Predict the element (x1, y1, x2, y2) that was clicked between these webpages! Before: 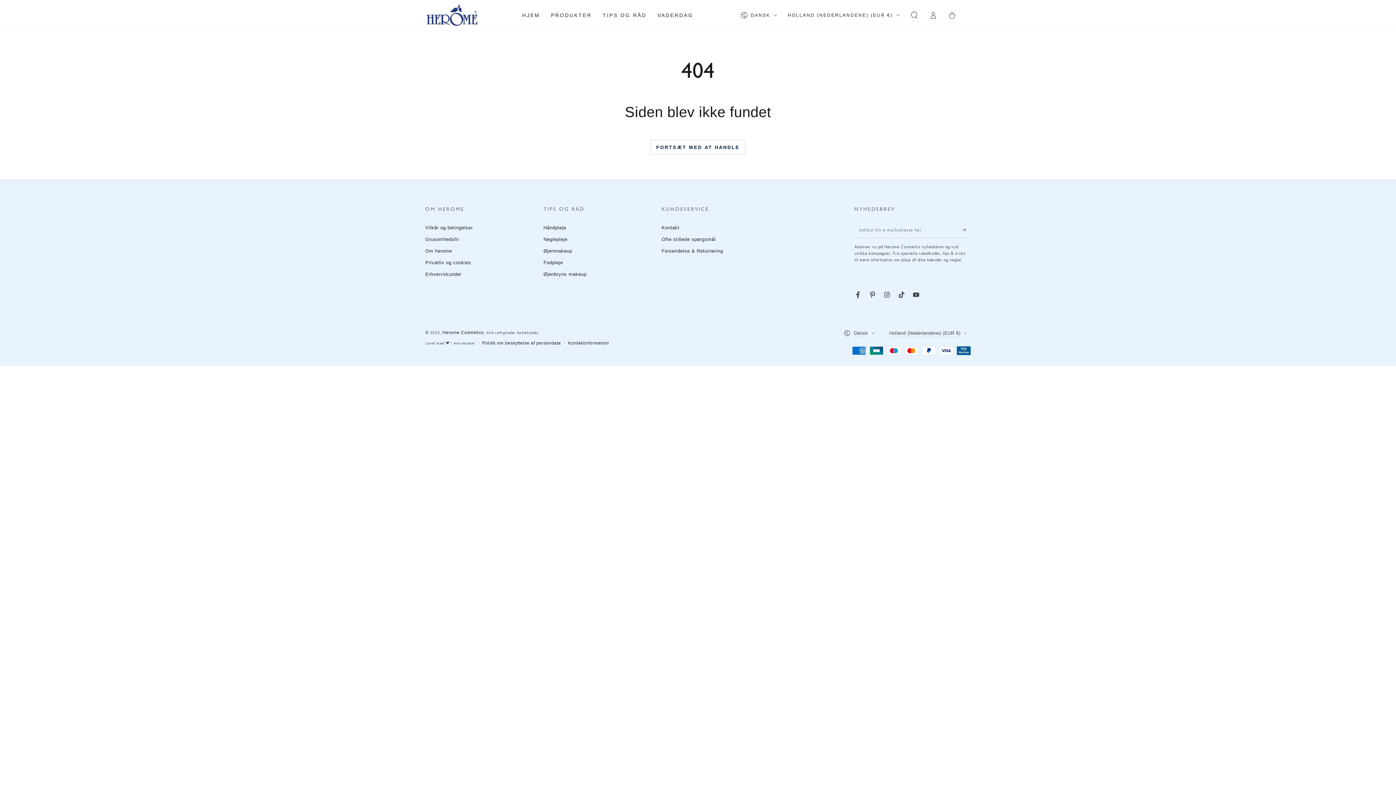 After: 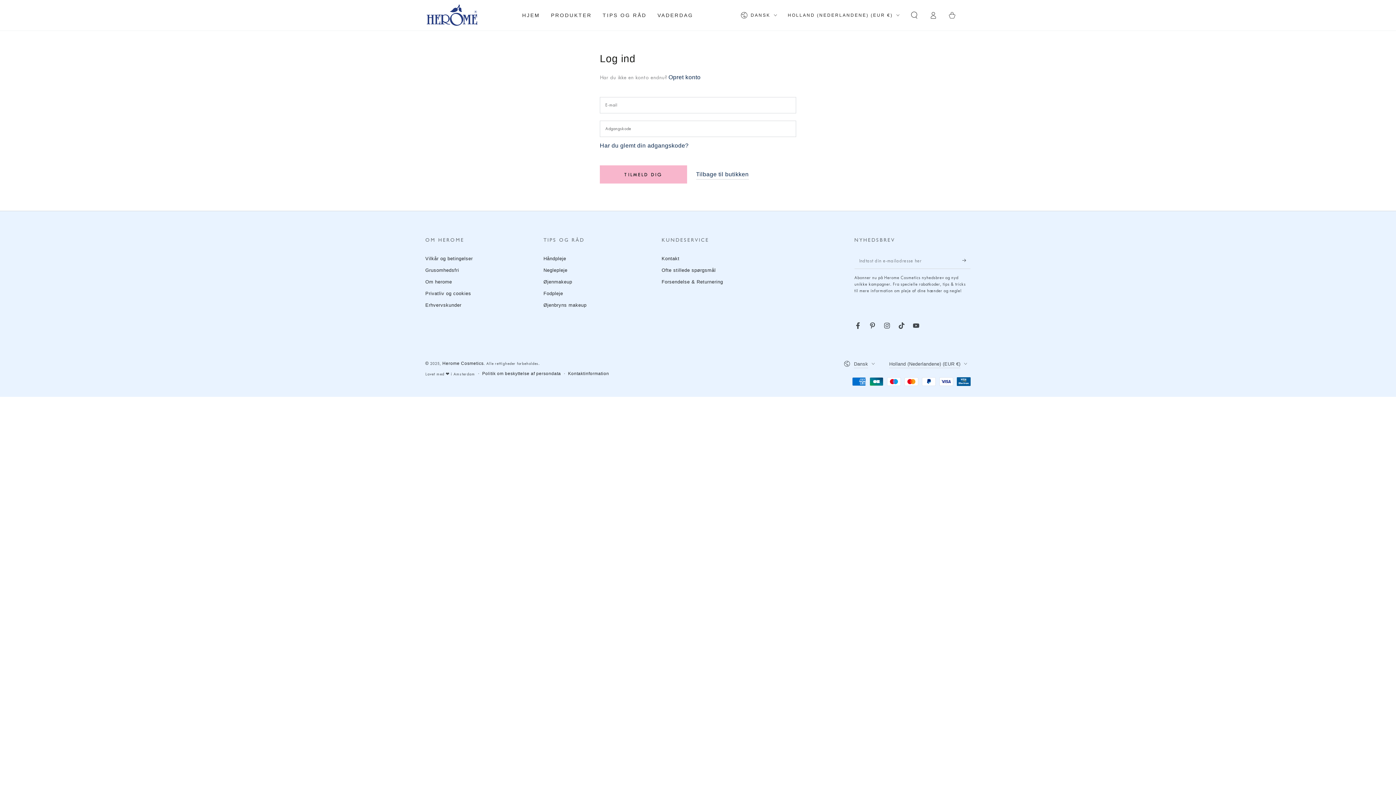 Action: label: Log ind bbox: (924, 7, 942, 23)